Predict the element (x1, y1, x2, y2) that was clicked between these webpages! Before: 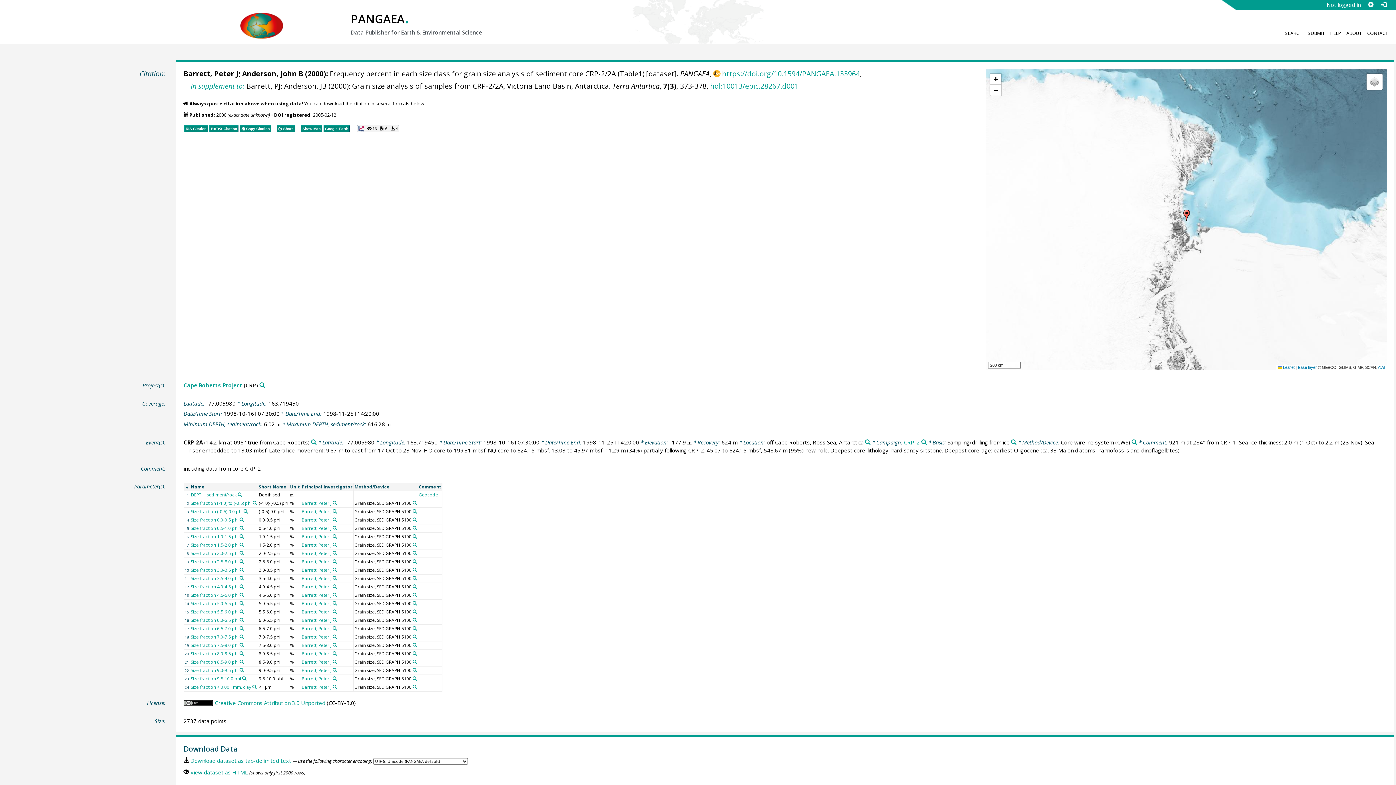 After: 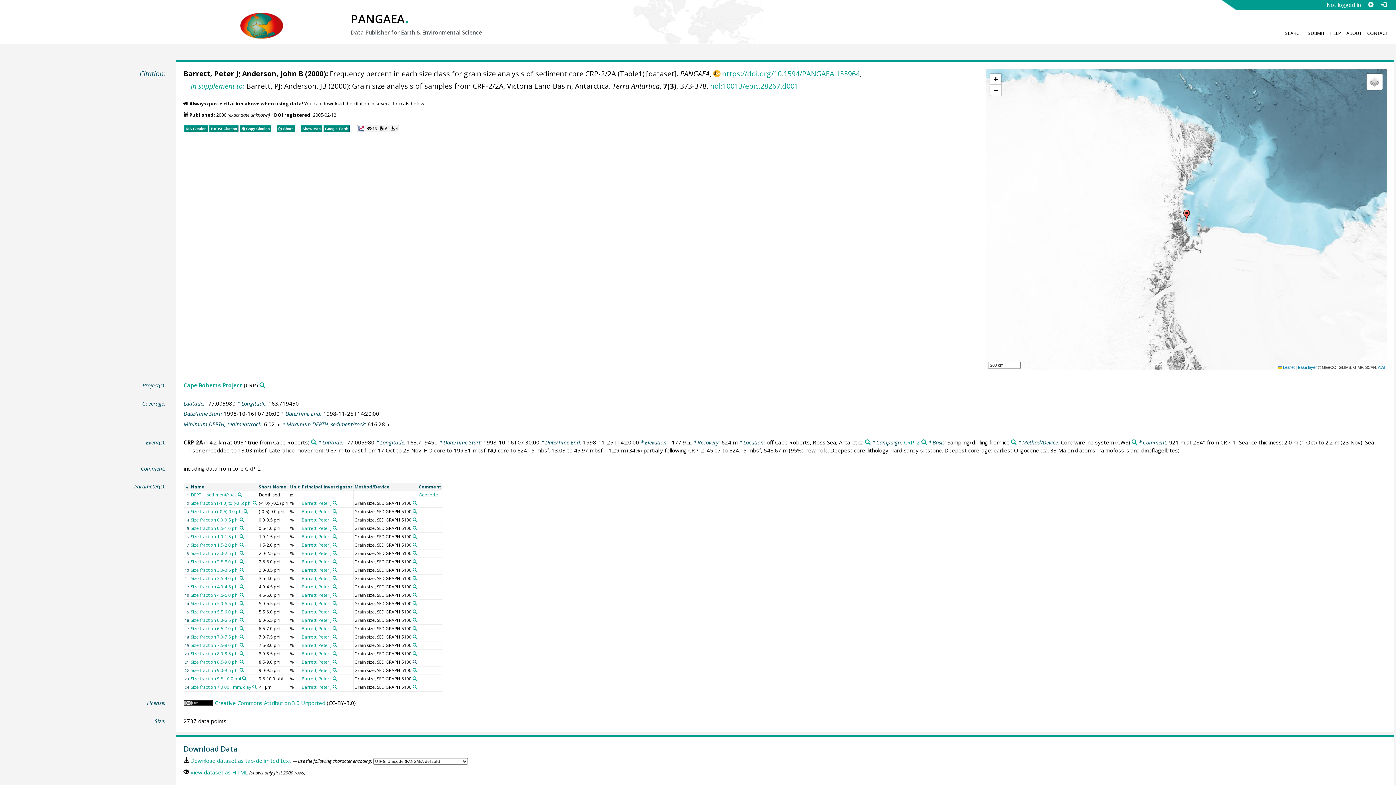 Action: label: Search PANGAEA for other datasets related to 'Grain size, SEDIGRAPH 5100' bbox: (412, 660, 417, 664)